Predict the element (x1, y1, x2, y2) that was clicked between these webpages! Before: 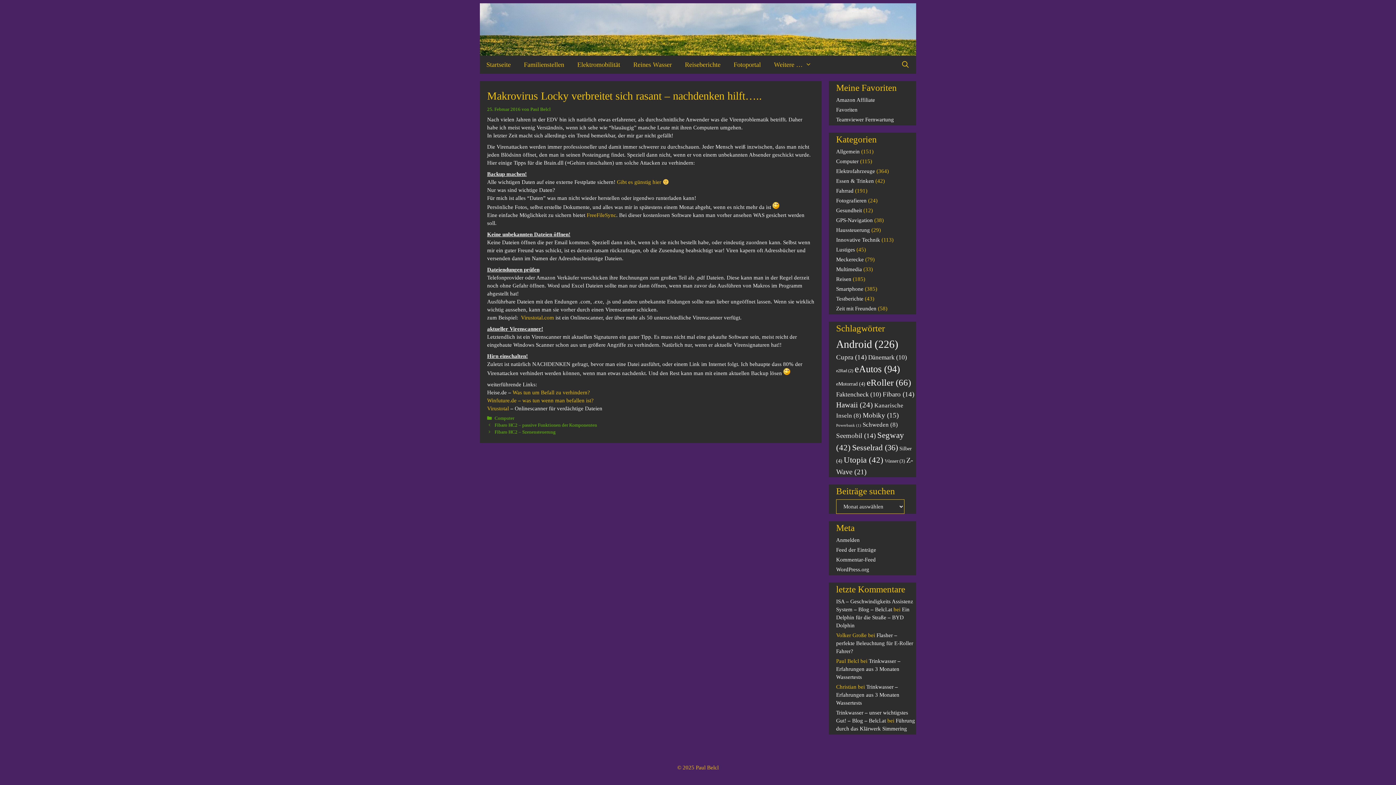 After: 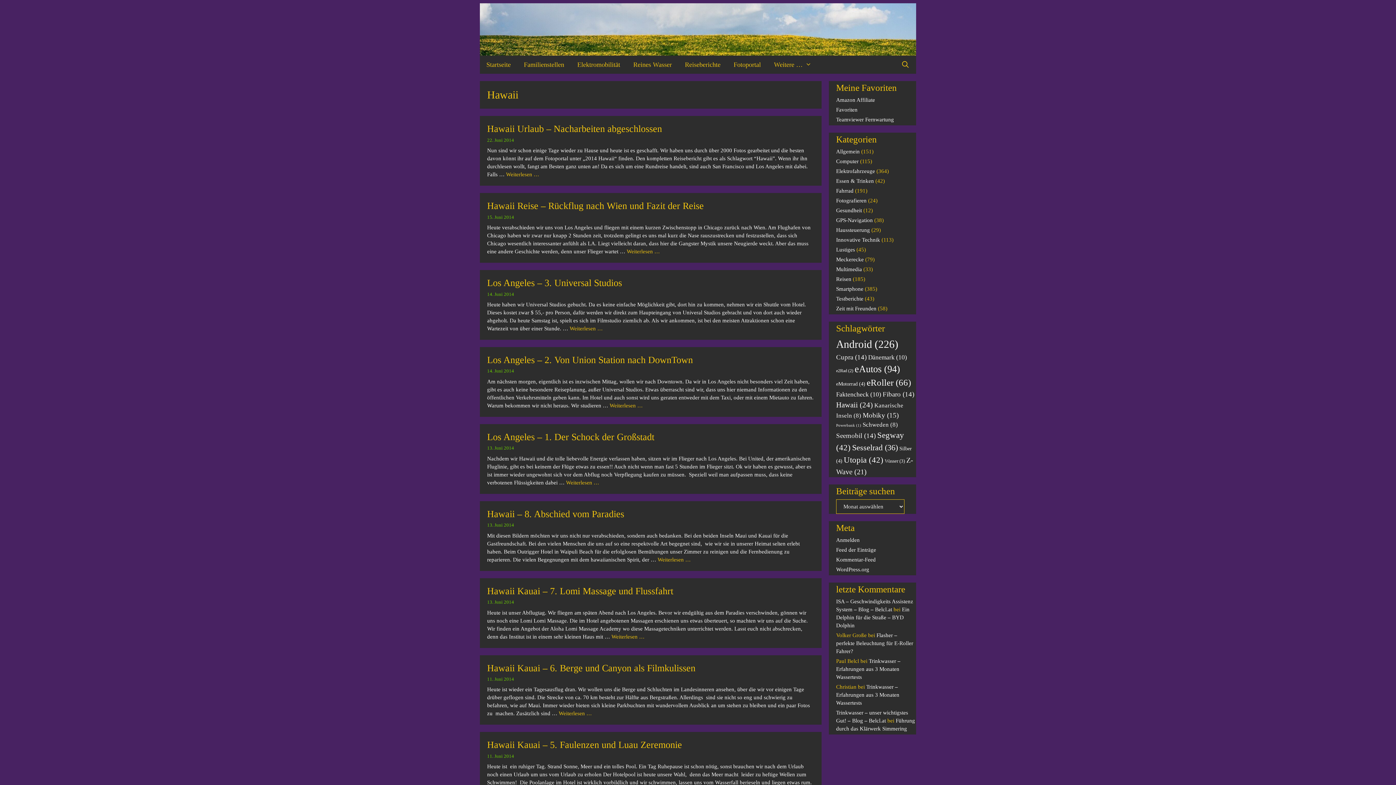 Action: label: Hawaii (24 Einträge) bbox: (836, 401, 873, 409)